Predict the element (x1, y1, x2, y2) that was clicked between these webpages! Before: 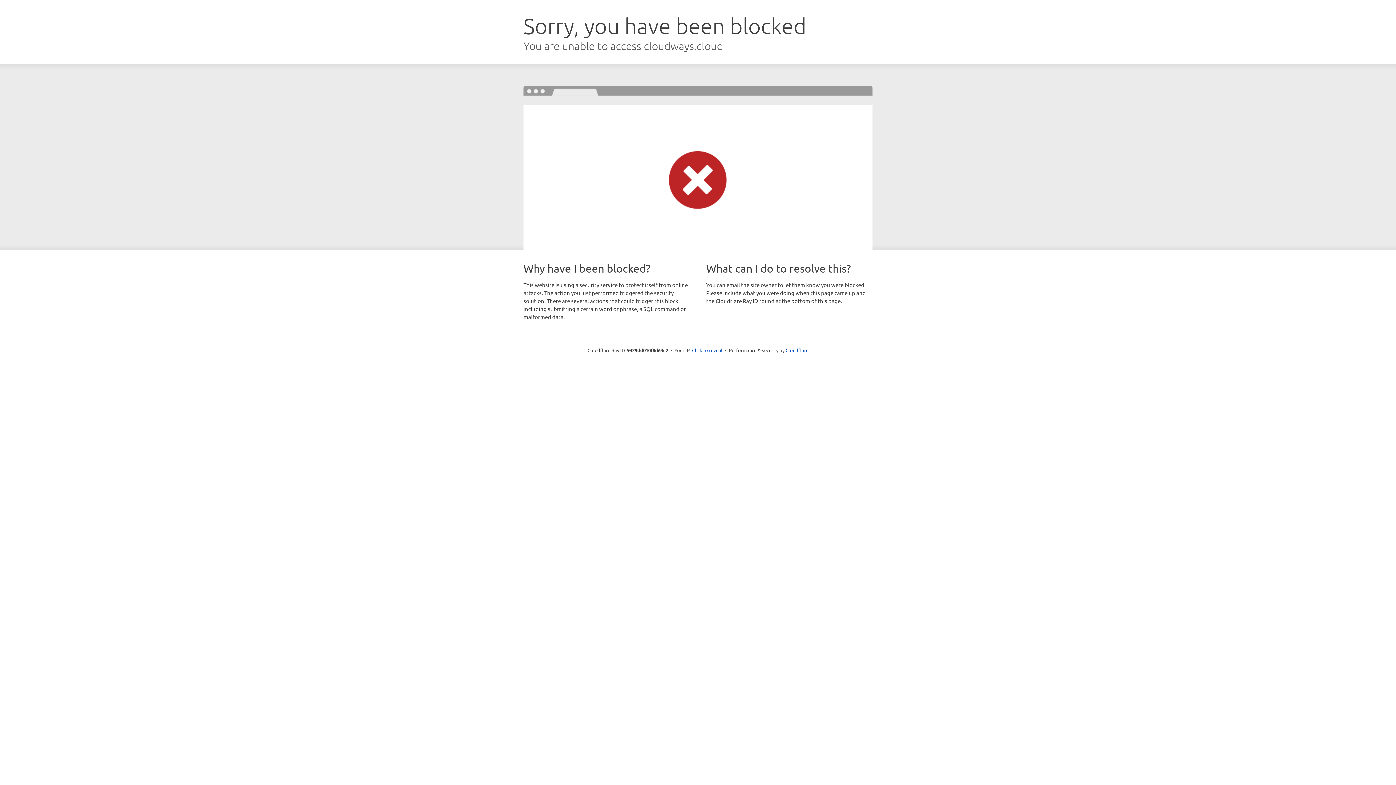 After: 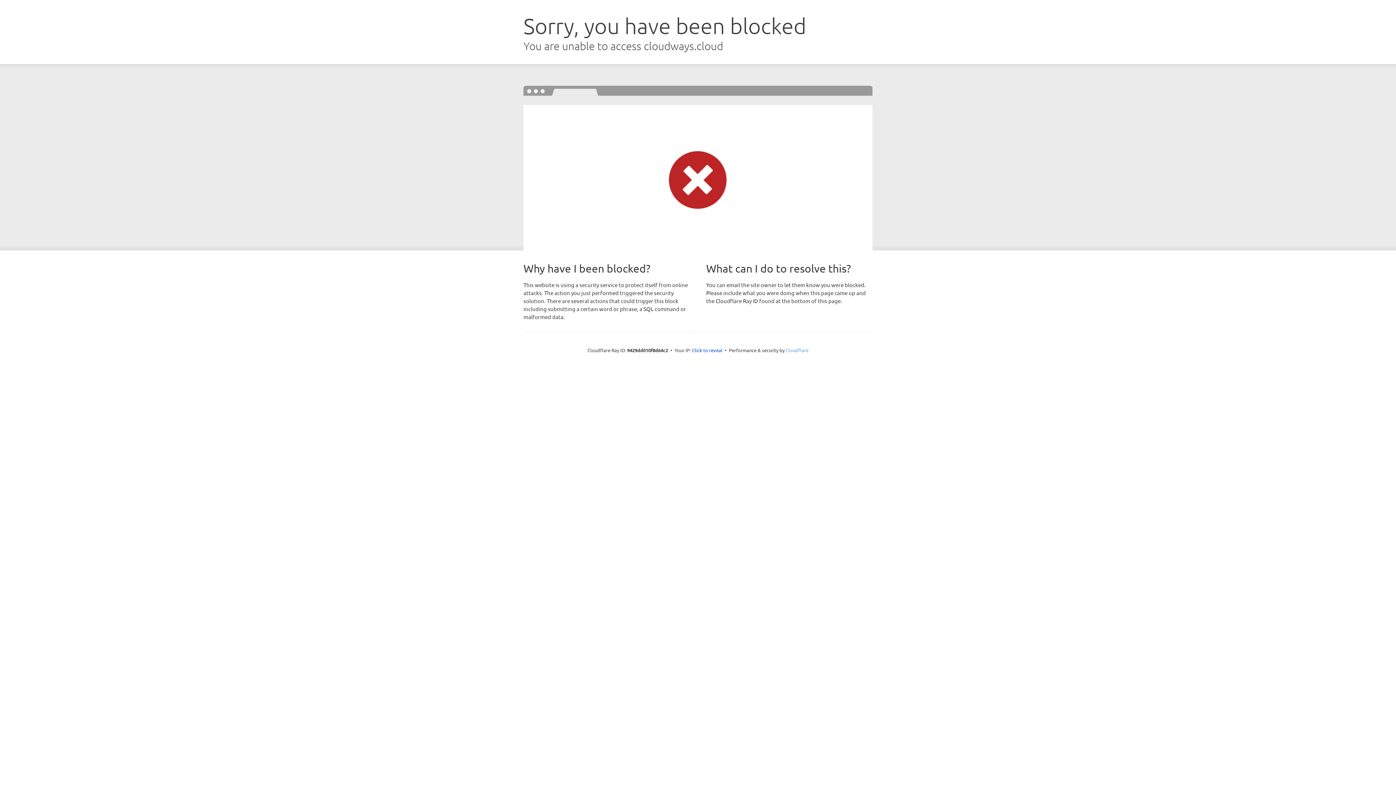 Action: label: Cloudflare bbox: (785, 347, 808, 353)